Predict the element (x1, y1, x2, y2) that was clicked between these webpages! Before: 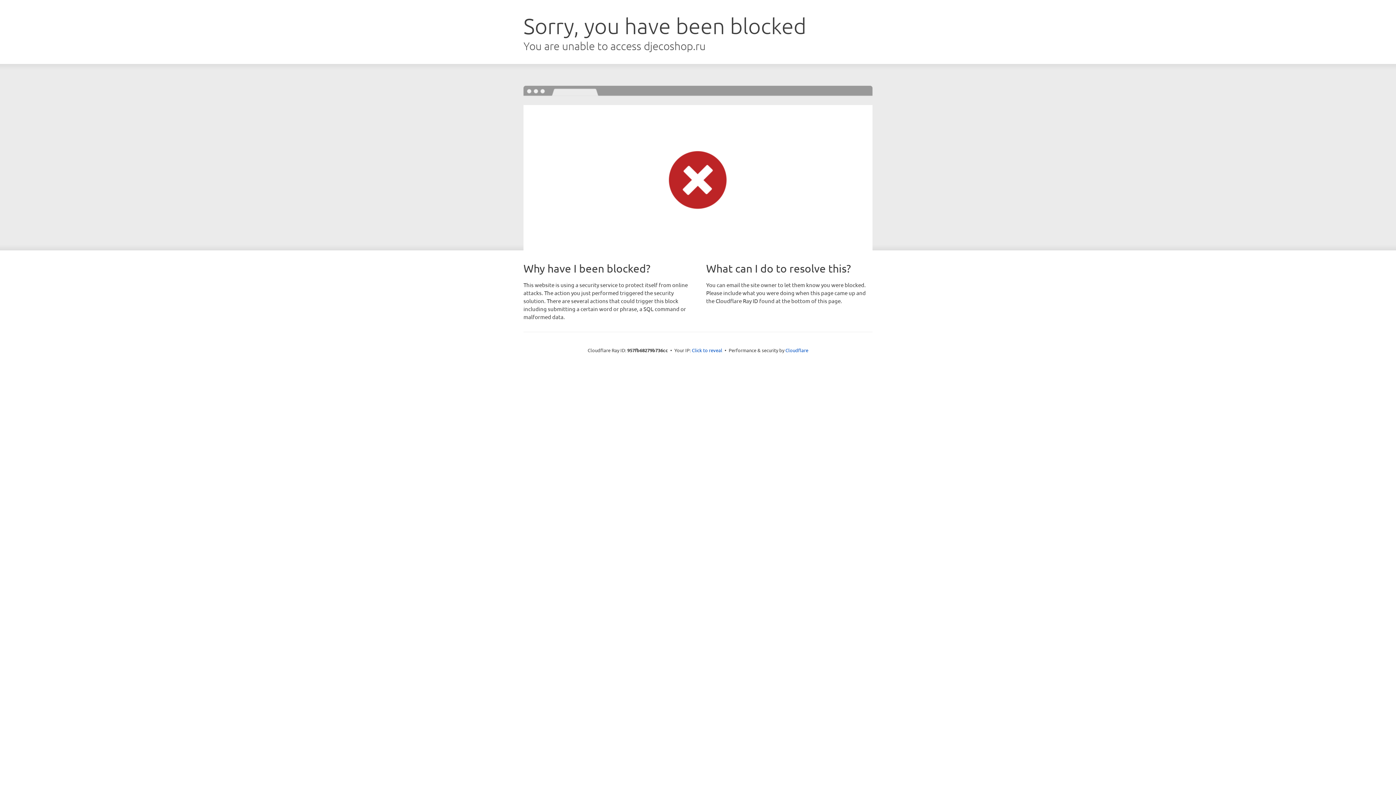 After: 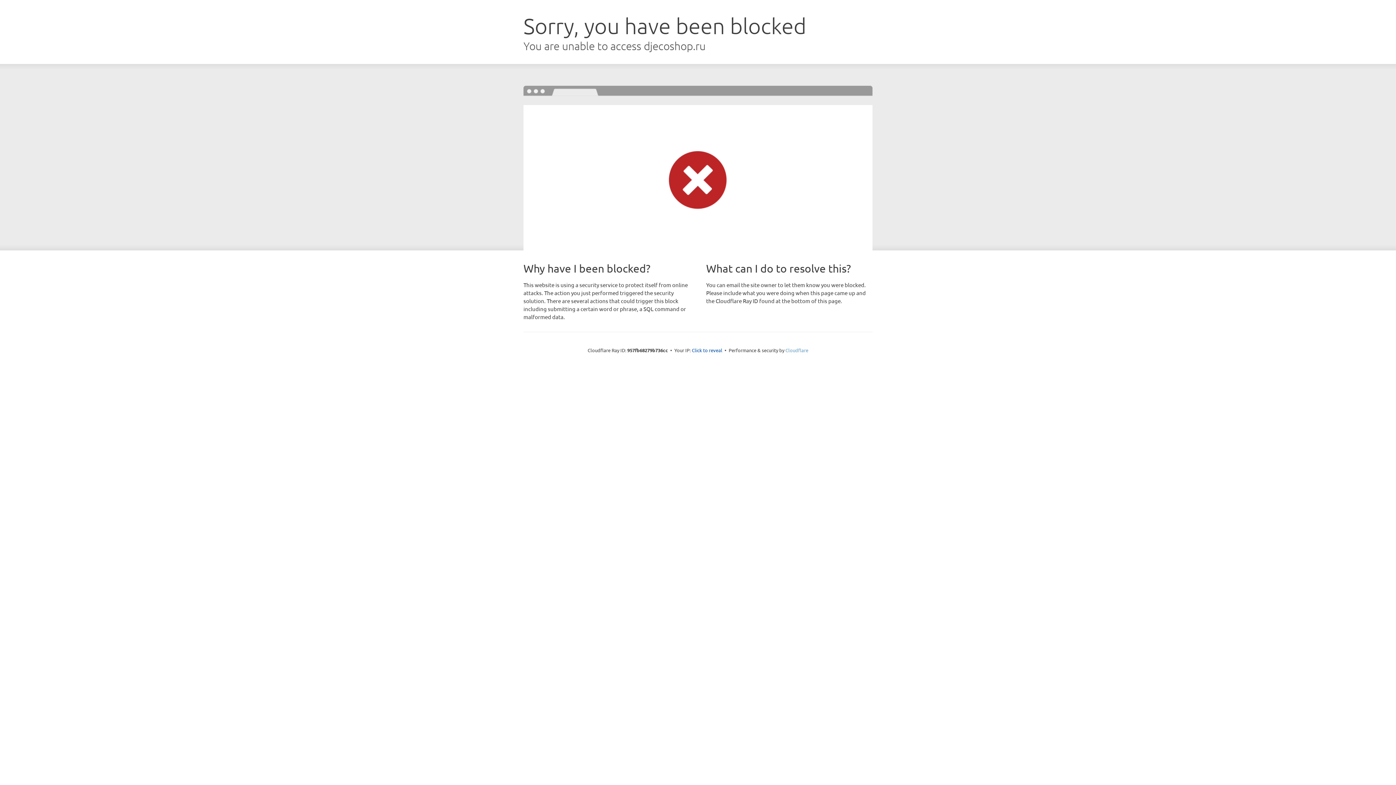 Action: bbox: (785, 347, 808, 353) label: Cloudflare